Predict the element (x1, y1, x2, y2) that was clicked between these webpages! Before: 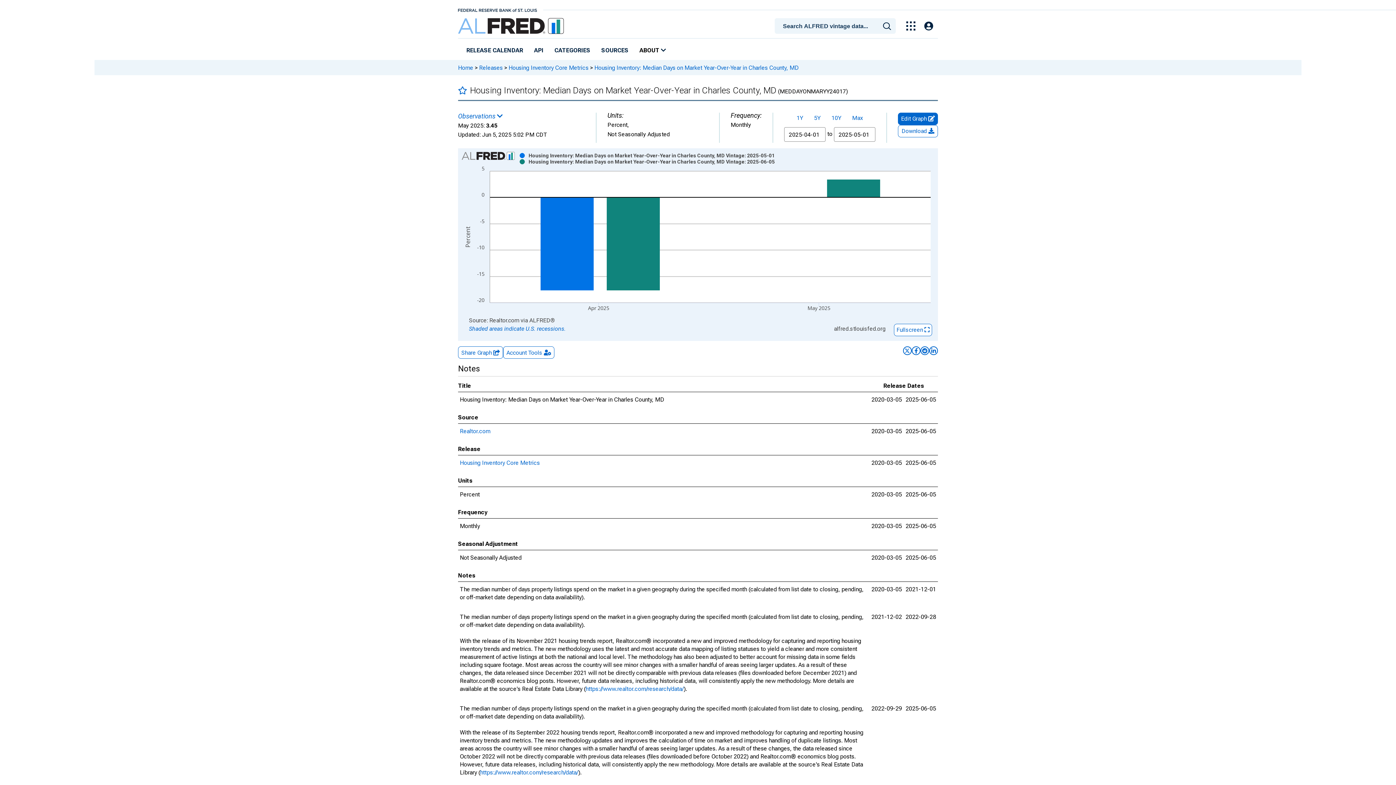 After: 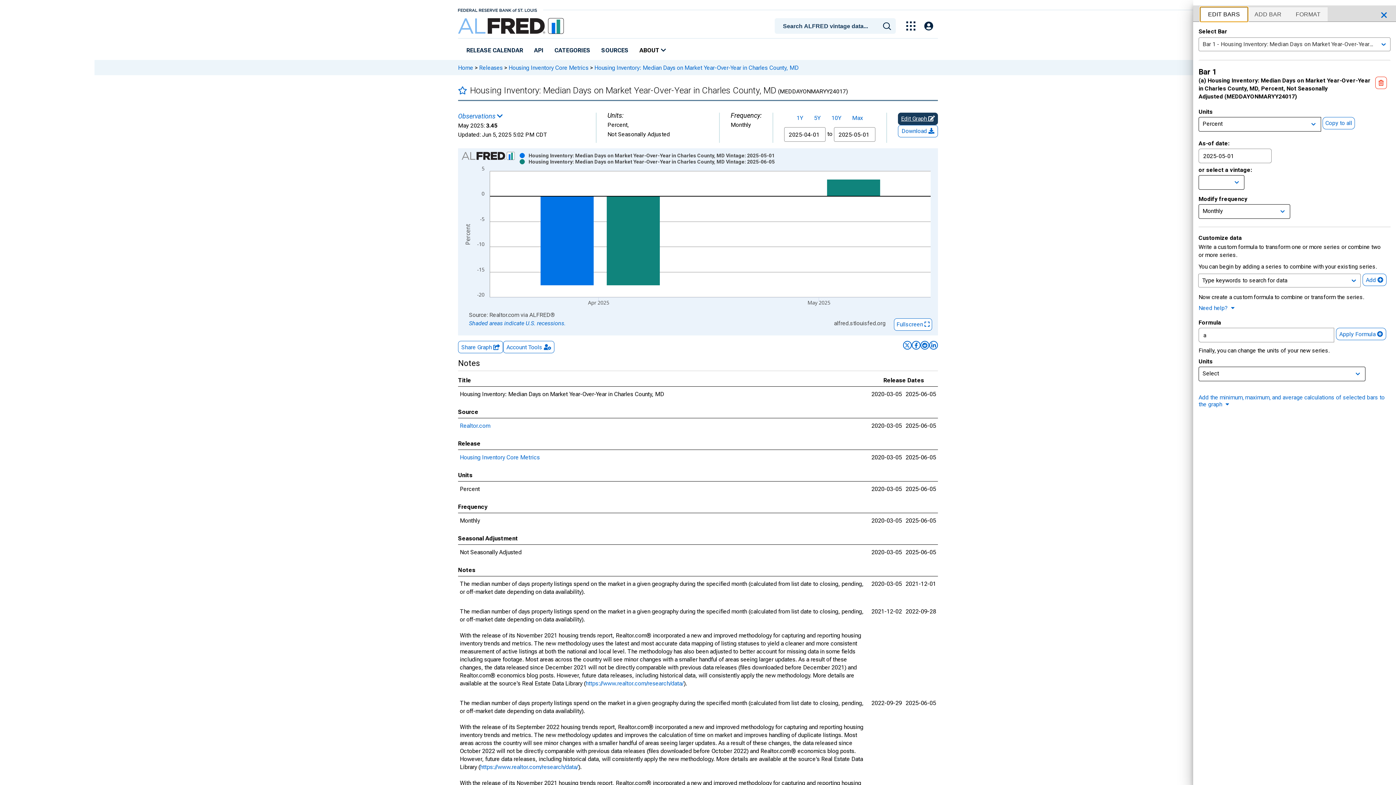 Action: bbox: (898, 112, 938, 125) label: Edit Graph 